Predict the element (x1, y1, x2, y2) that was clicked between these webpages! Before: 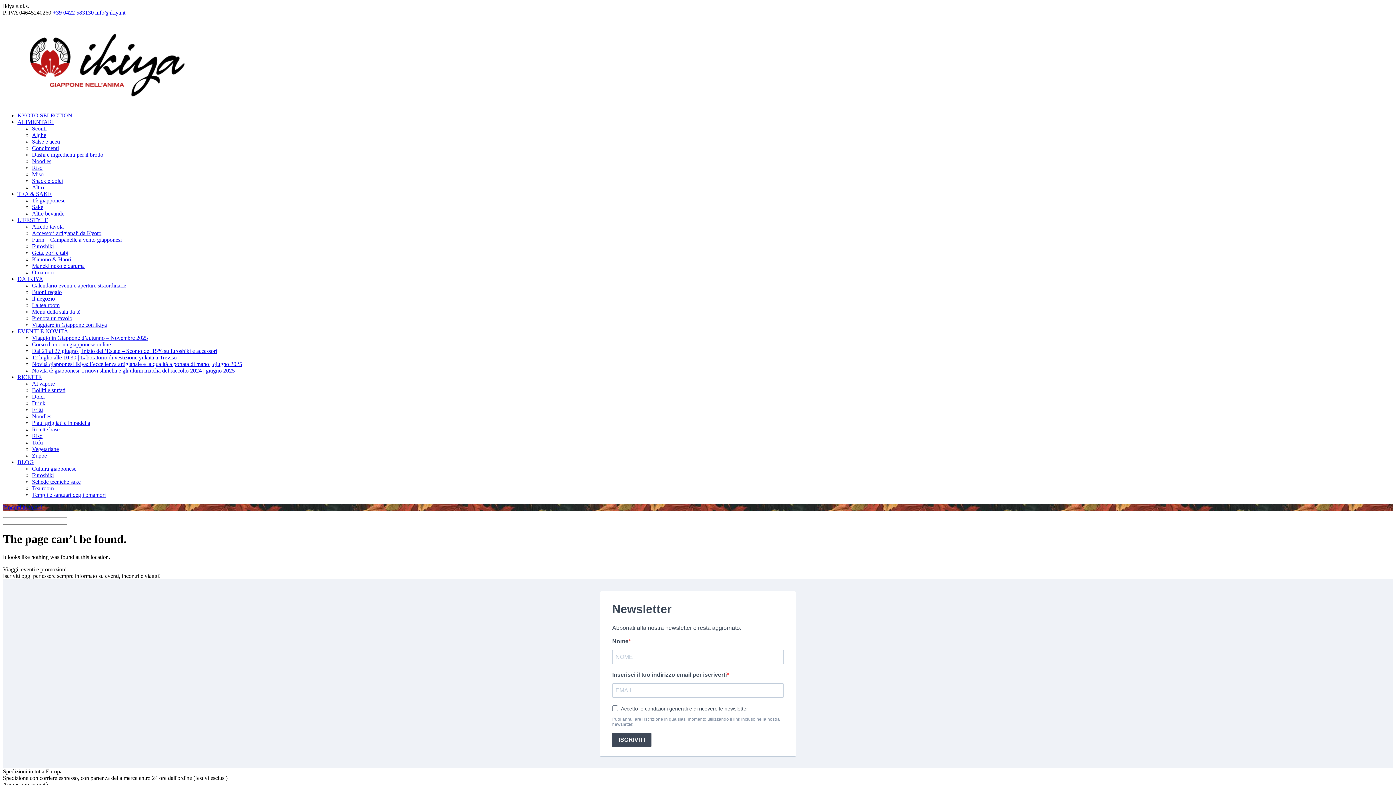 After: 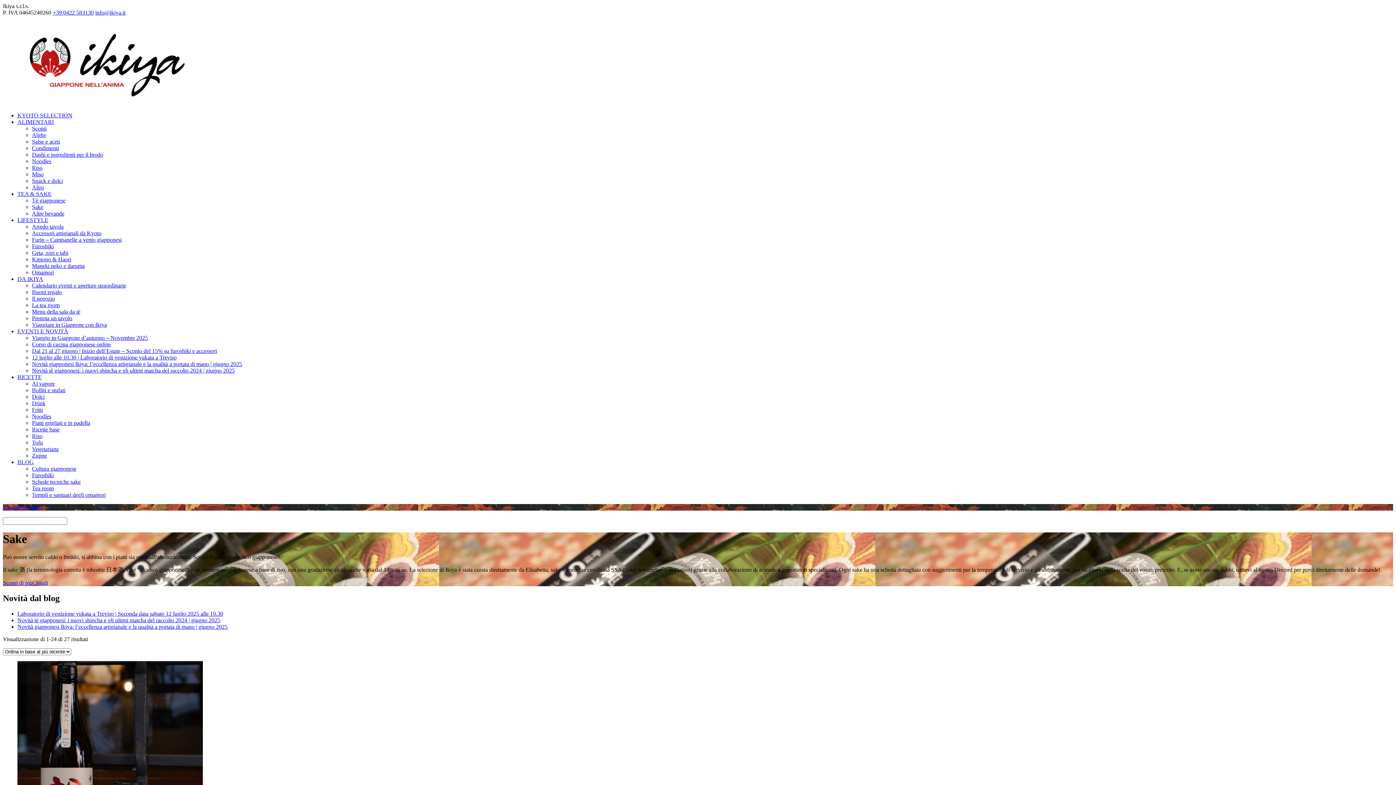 Action: bbox: (32, 204, 43, 210) label: Sake